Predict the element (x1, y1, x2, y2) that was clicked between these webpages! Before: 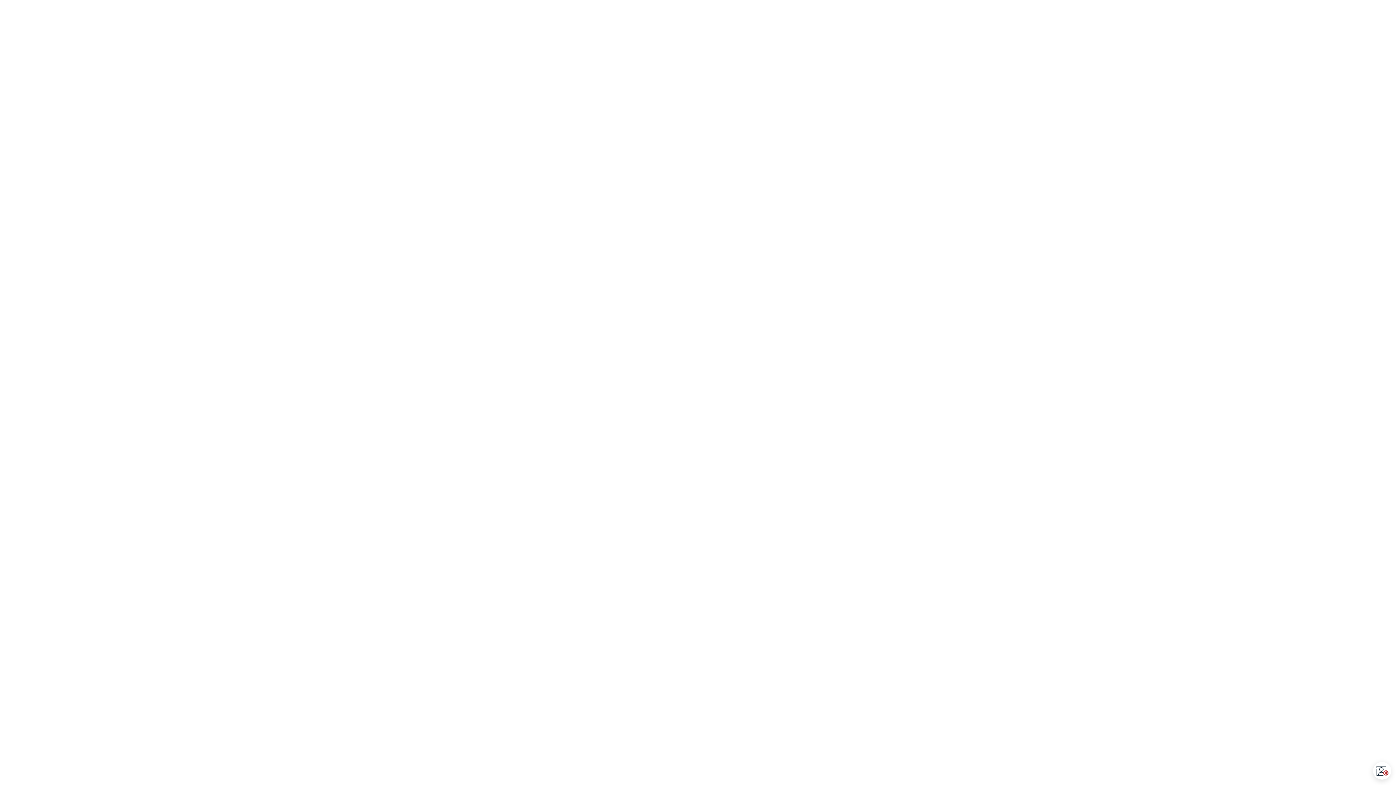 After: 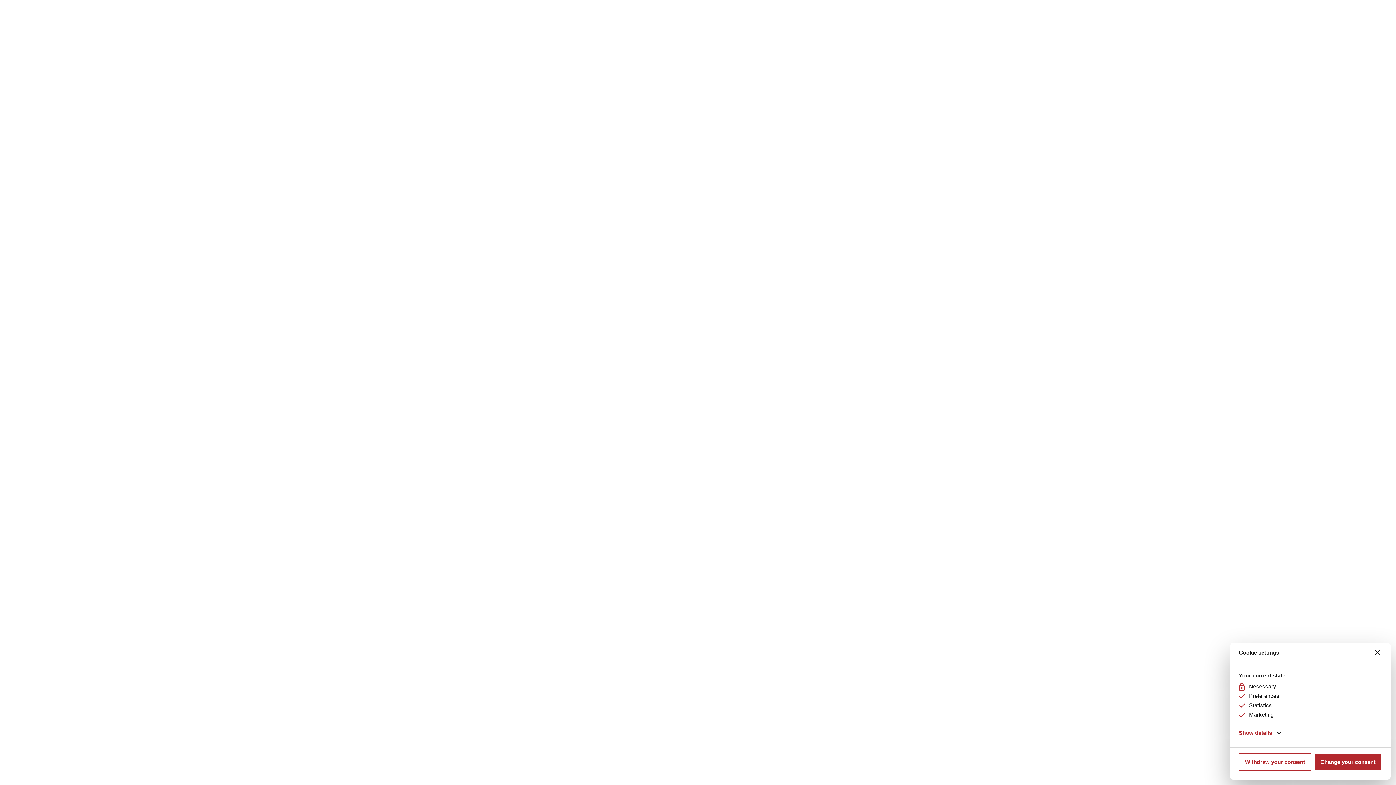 Action: label: Open CMP widget bbox: (1374, 762, 1391, 780)